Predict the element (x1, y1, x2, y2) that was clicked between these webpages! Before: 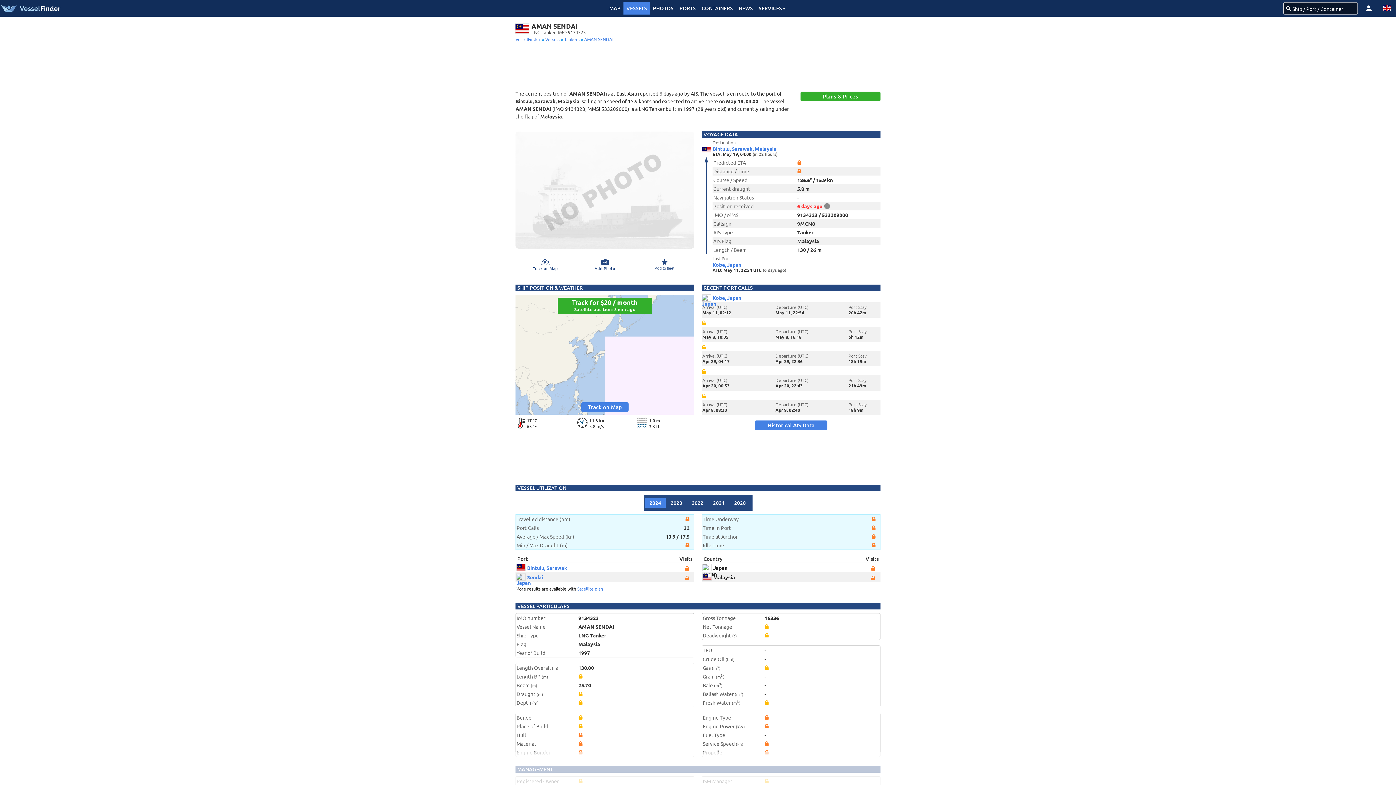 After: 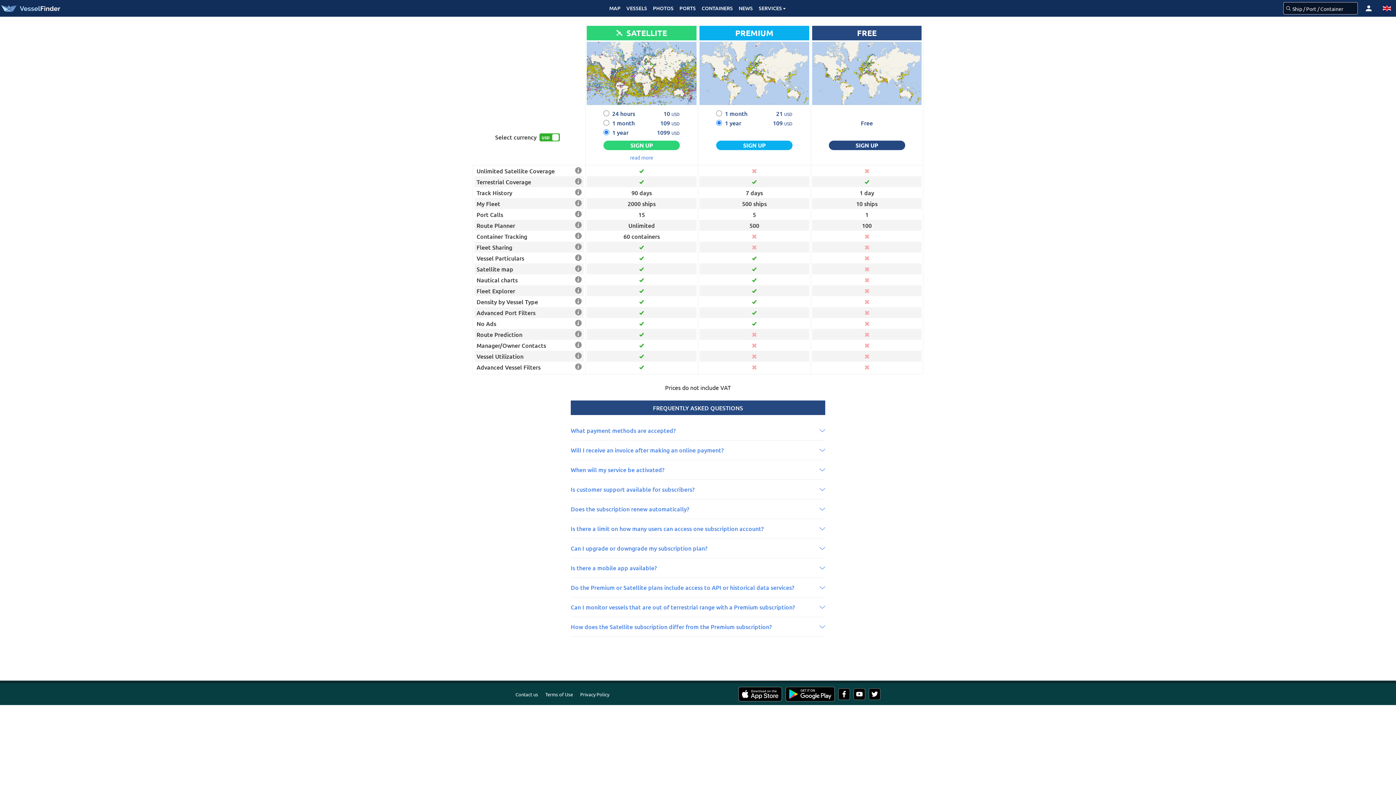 Action: label: Satellite plan bbox: (577, 586, 603, 592)